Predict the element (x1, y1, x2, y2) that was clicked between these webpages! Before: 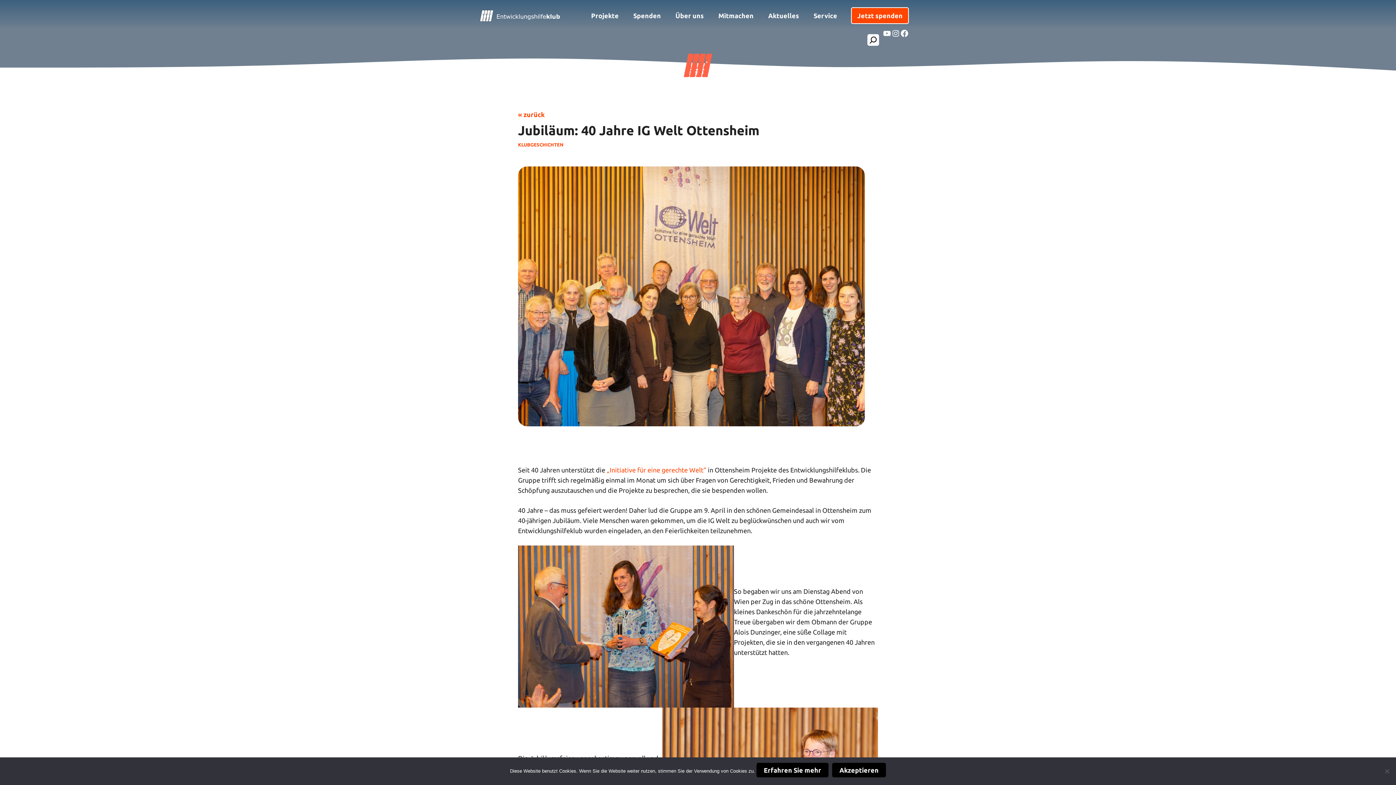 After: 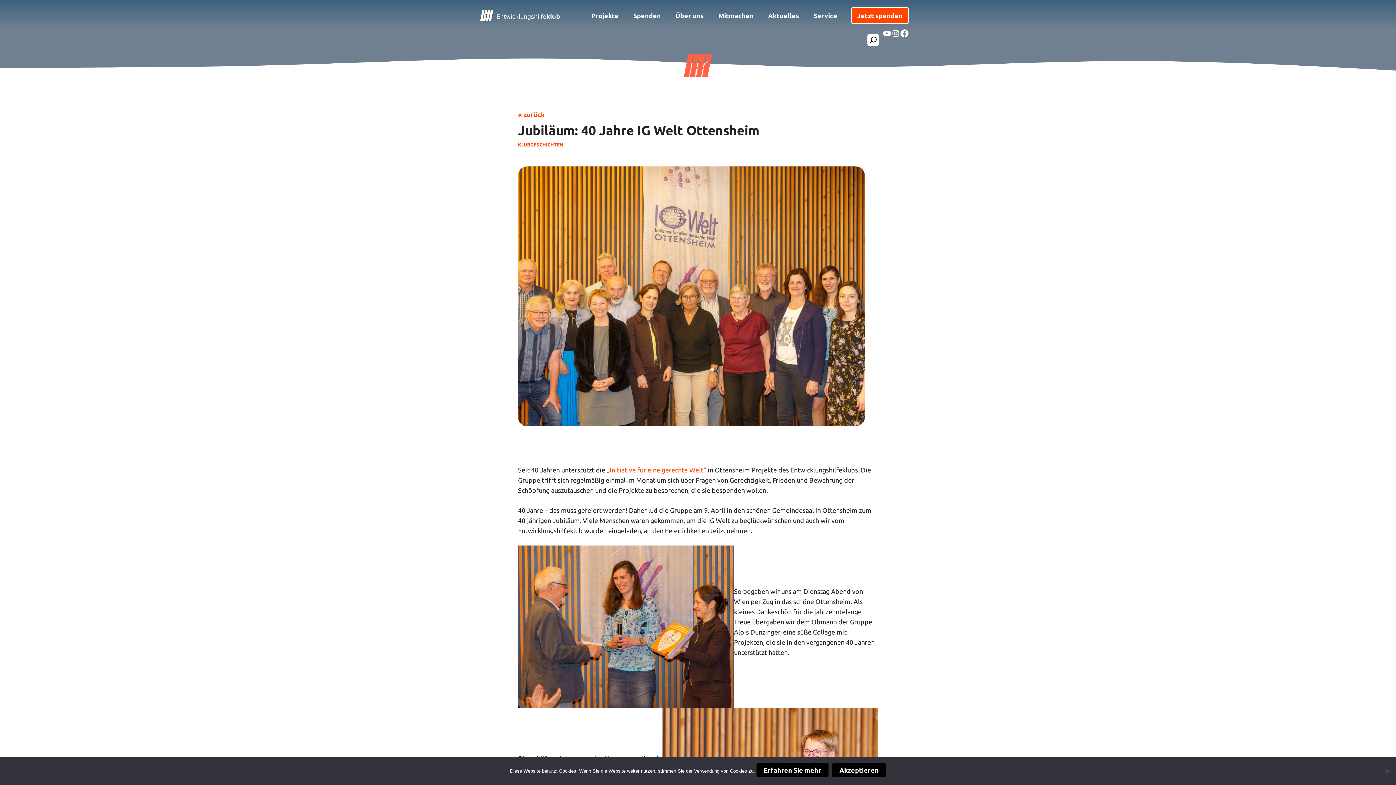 Action: bbox: (900, 29, 909, 37) label: Facebook